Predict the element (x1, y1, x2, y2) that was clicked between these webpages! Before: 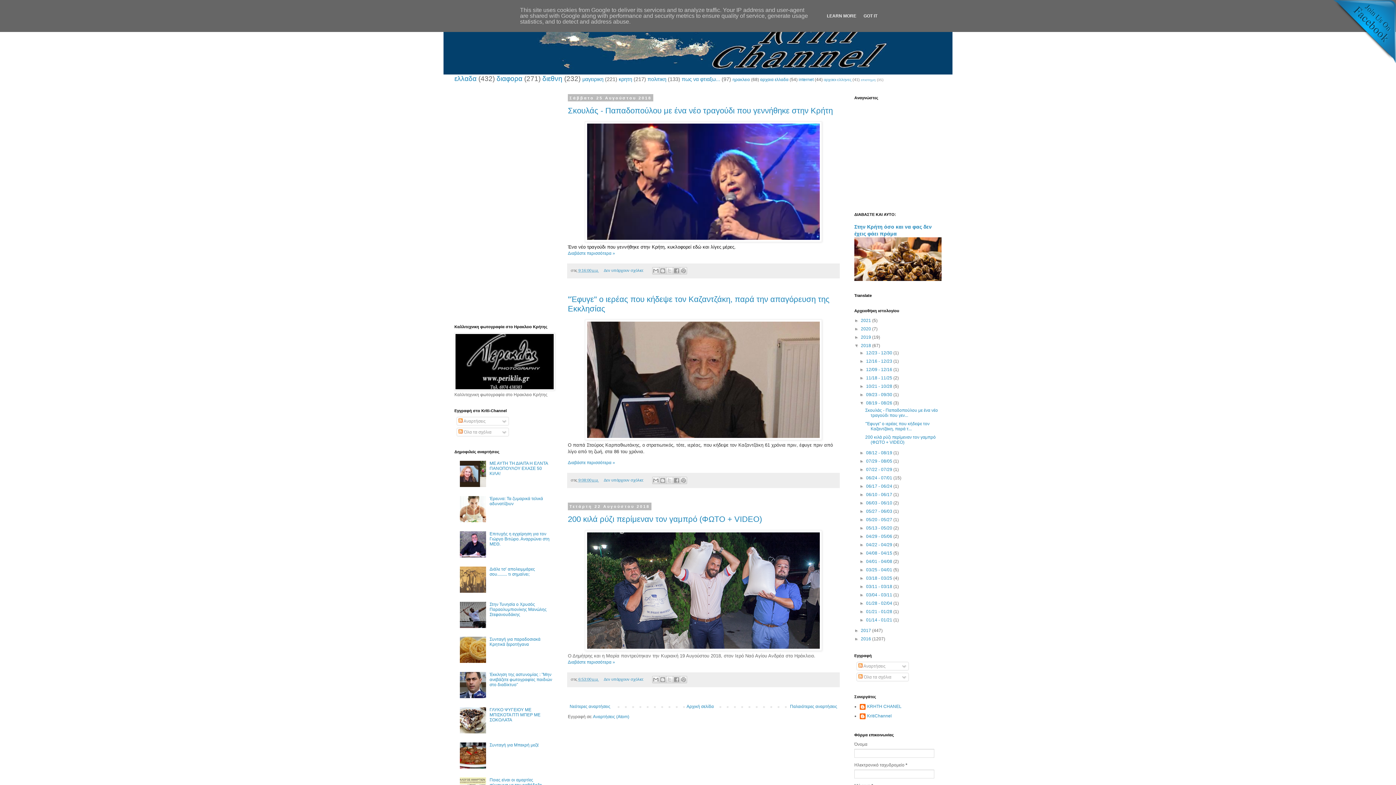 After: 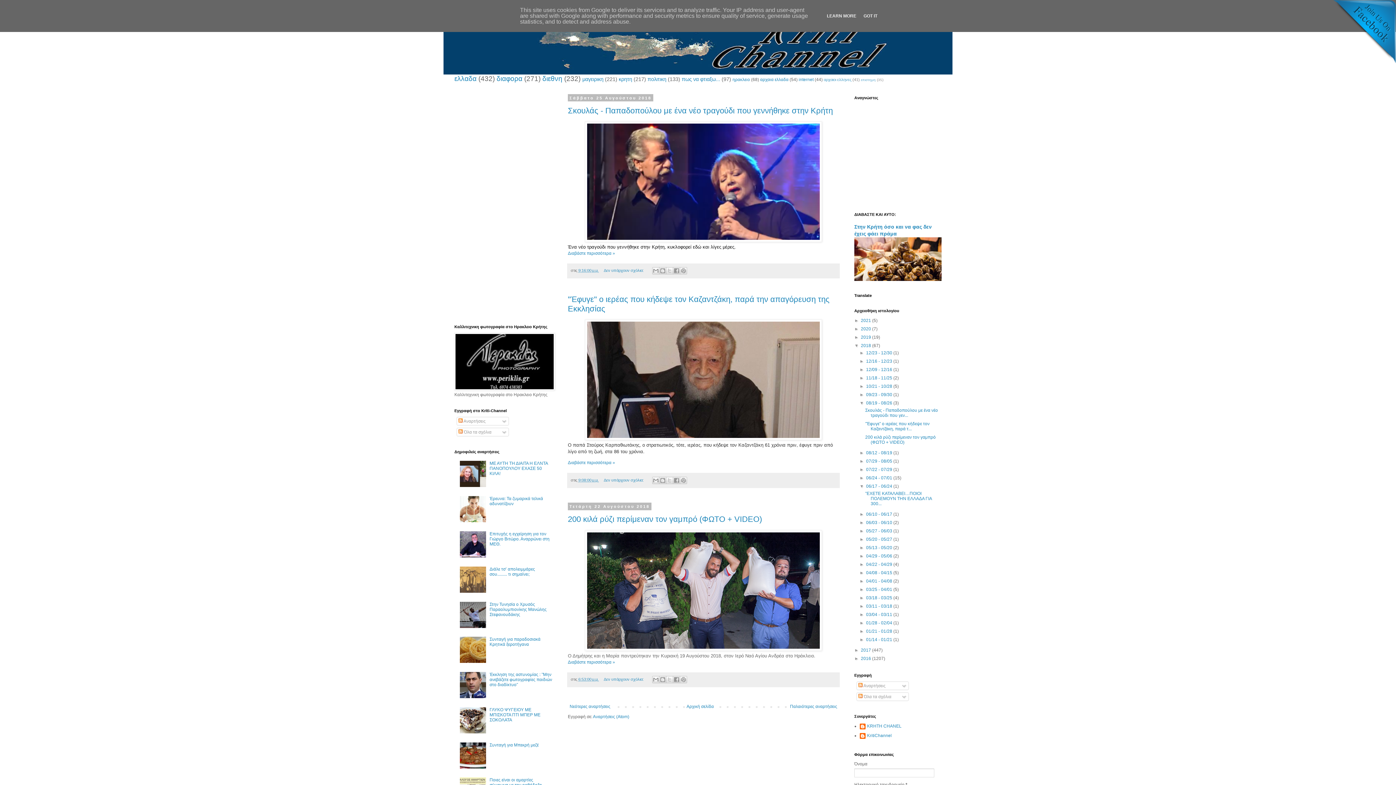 Action: bbox: (859, 484, 866, 489) label: ►  